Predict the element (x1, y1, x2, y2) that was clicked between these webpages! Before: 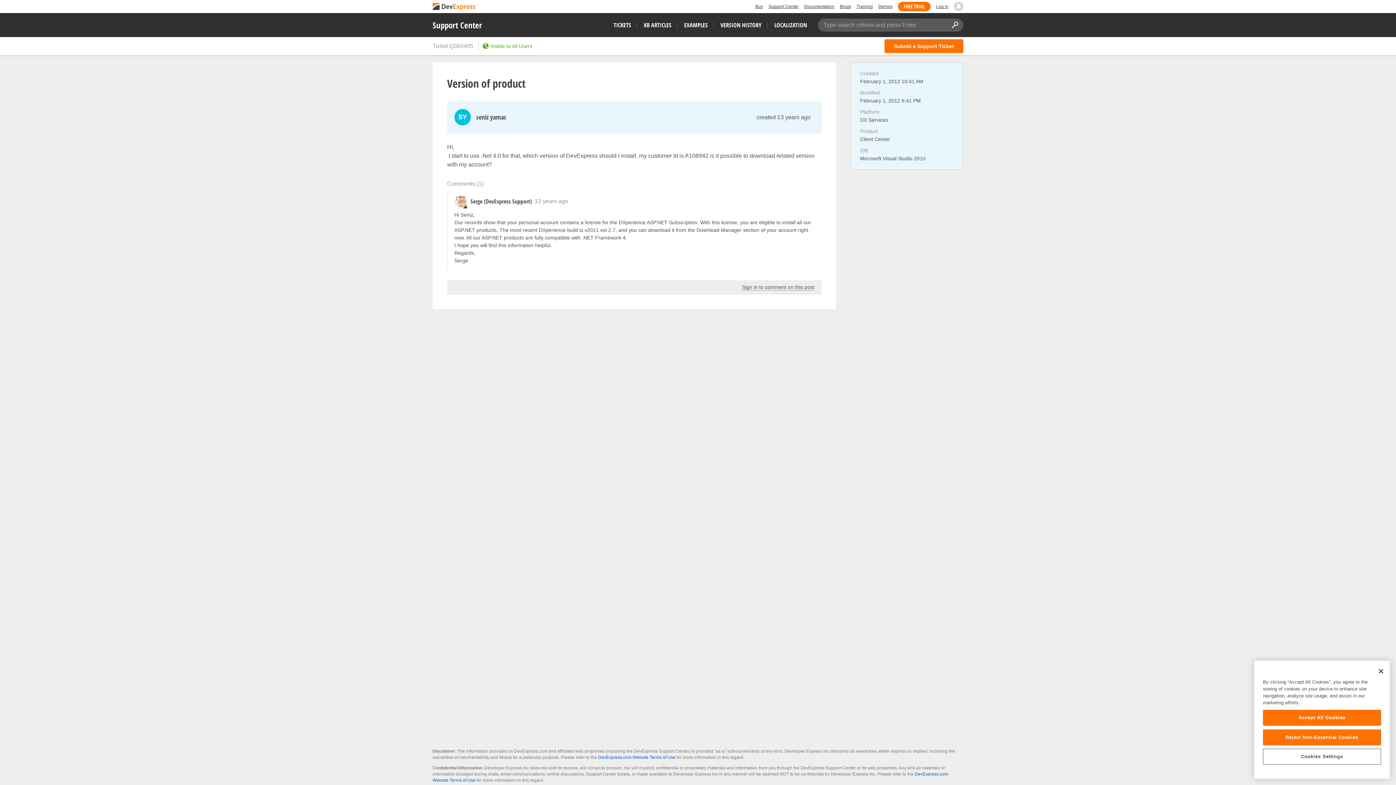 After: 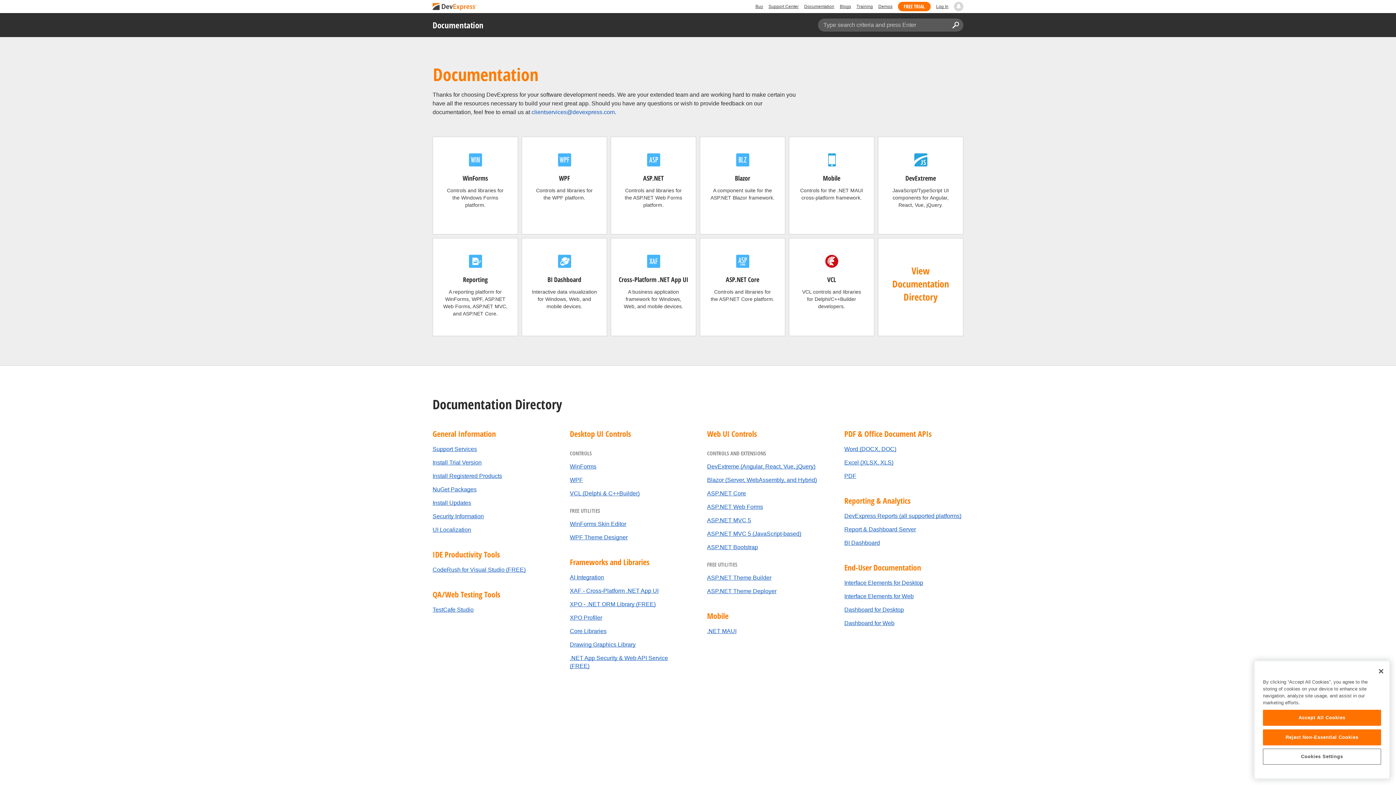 Action: bbox: (804, 1, 834, 11) label: Documentation